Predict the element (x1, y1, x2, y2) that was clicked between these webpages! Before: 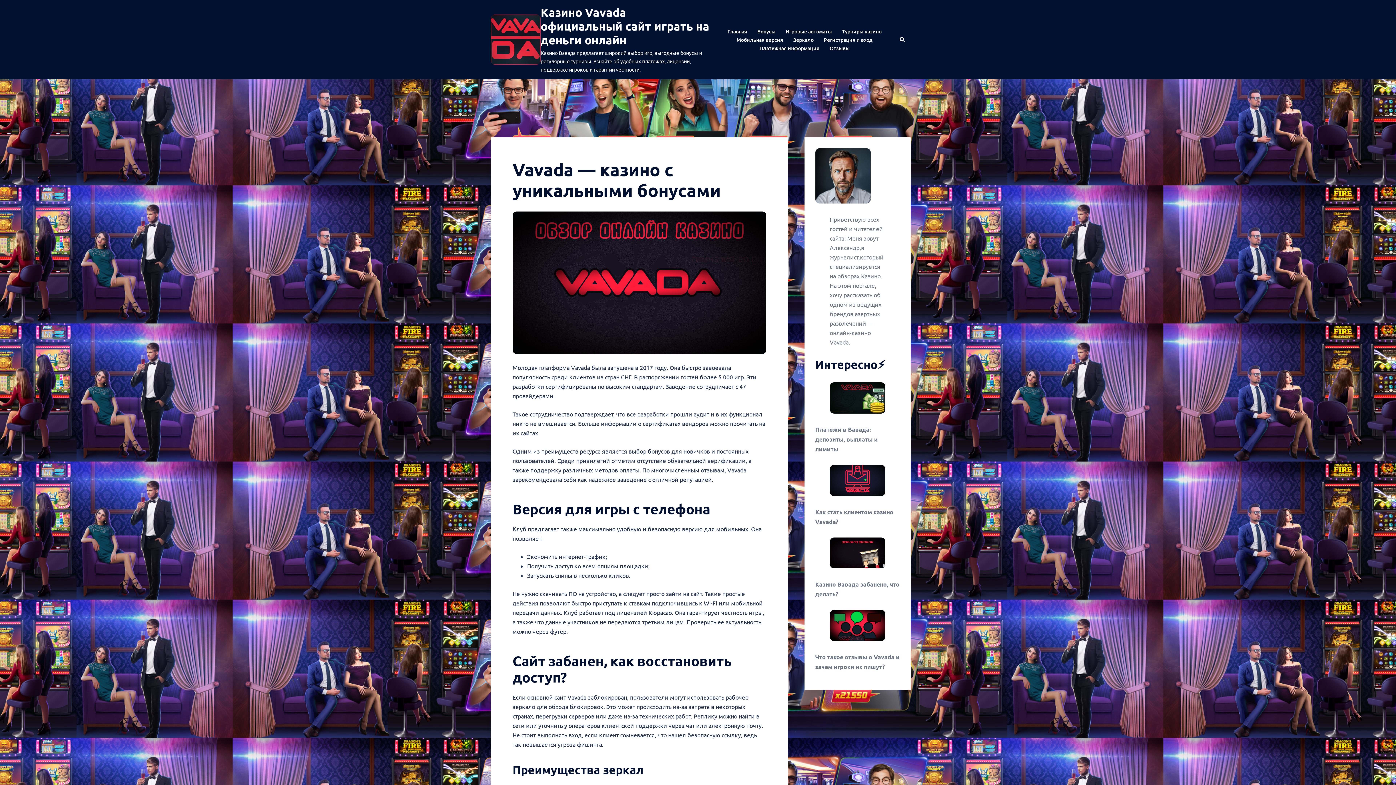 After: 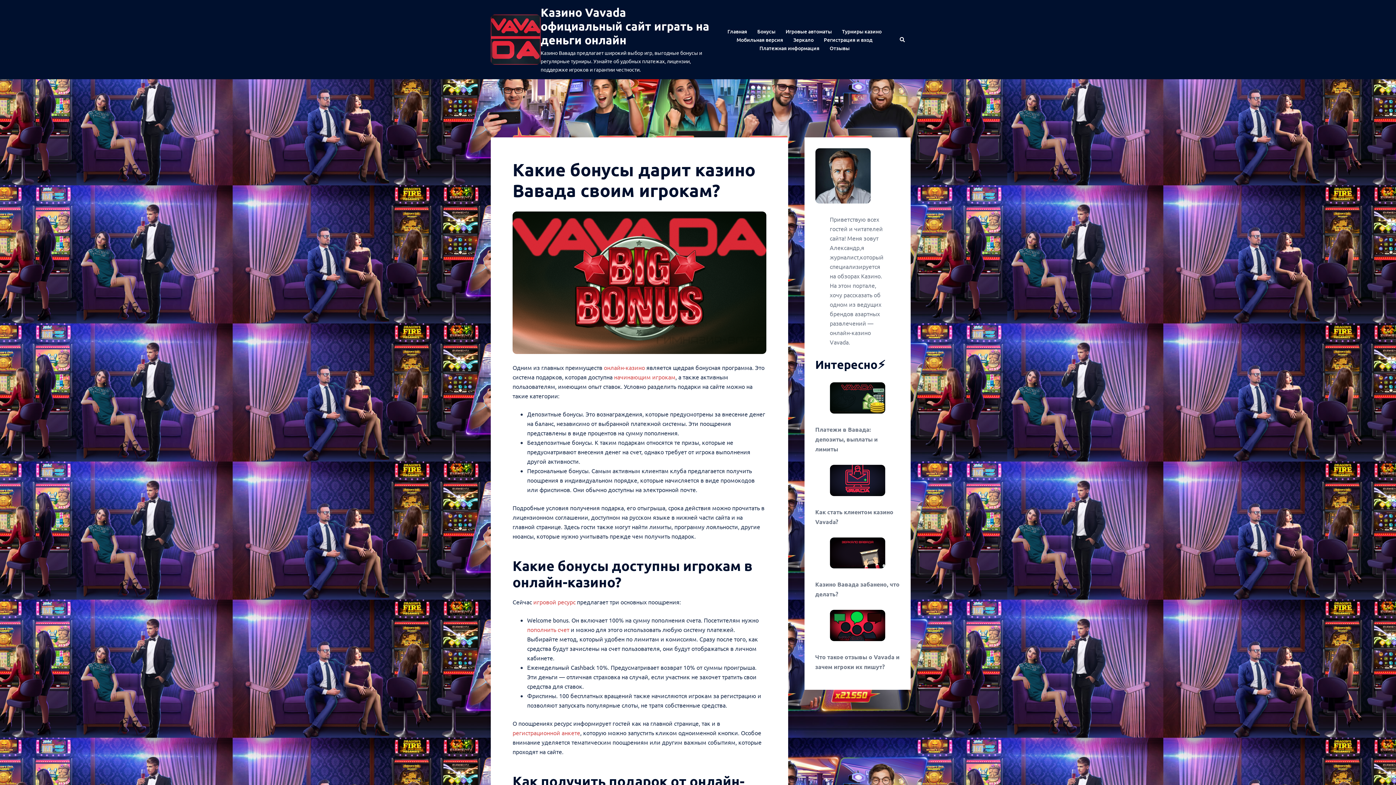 Action: label: Бонусы bbox: (757, 27, 775, 35)